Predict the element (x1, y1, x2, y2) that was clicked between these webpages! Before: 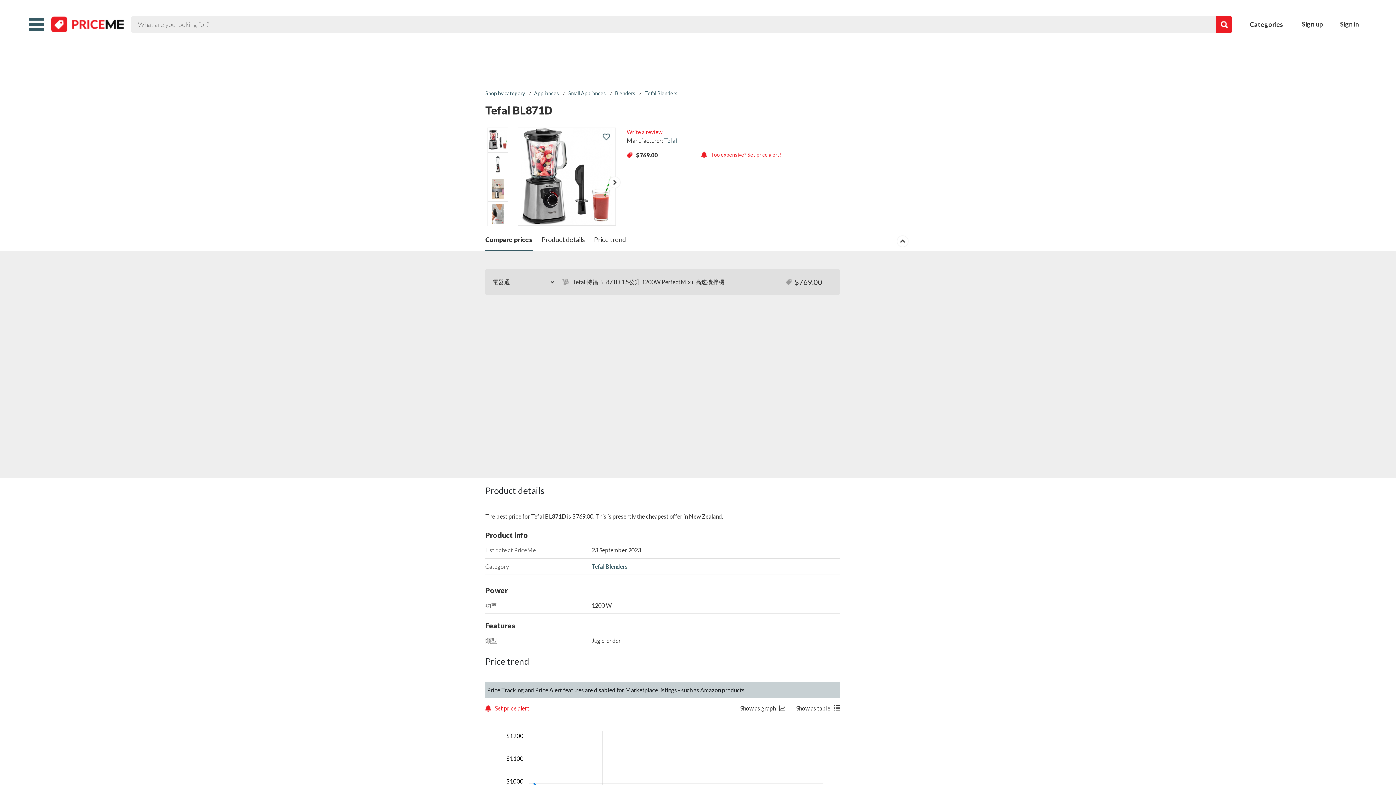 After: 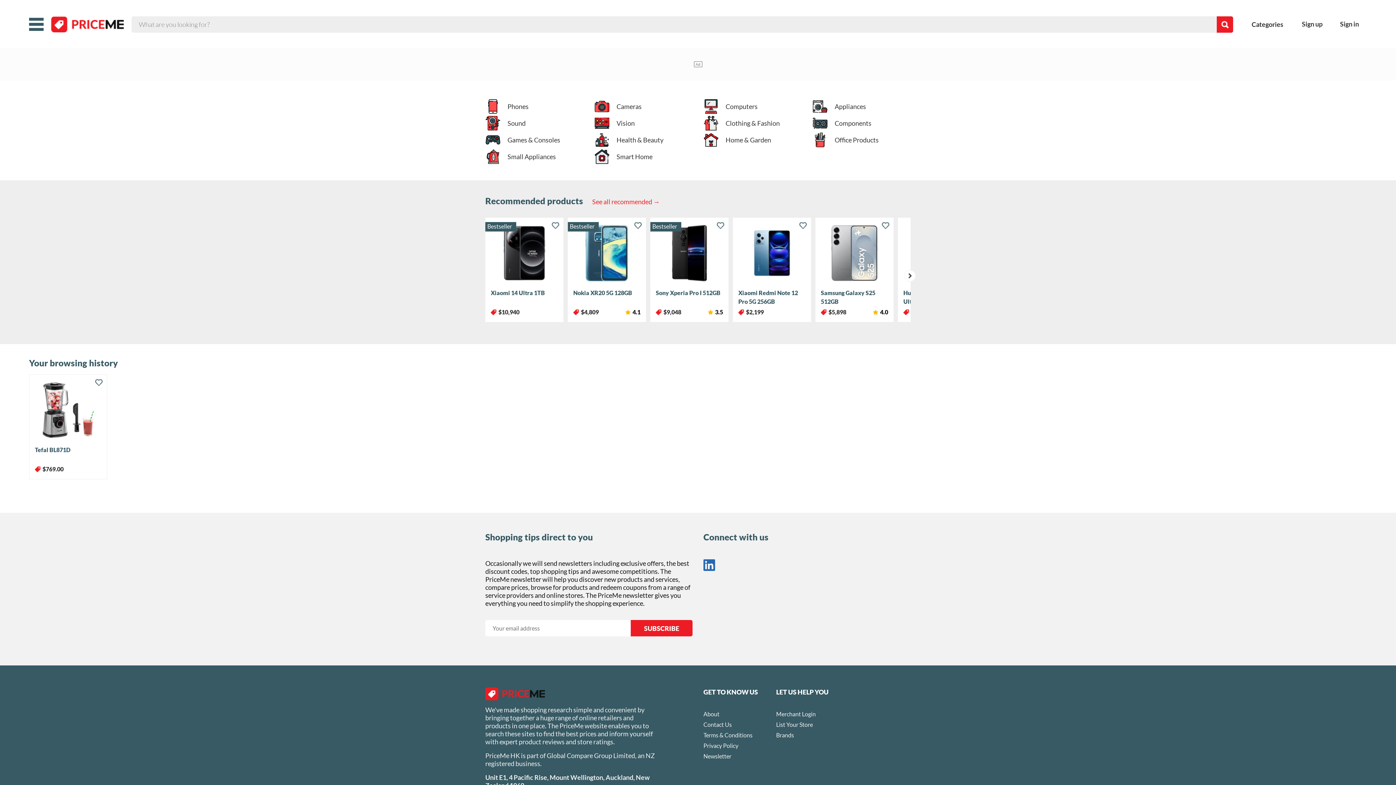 Action: bbox: (1250, 19, 1290, 29) label: Categories